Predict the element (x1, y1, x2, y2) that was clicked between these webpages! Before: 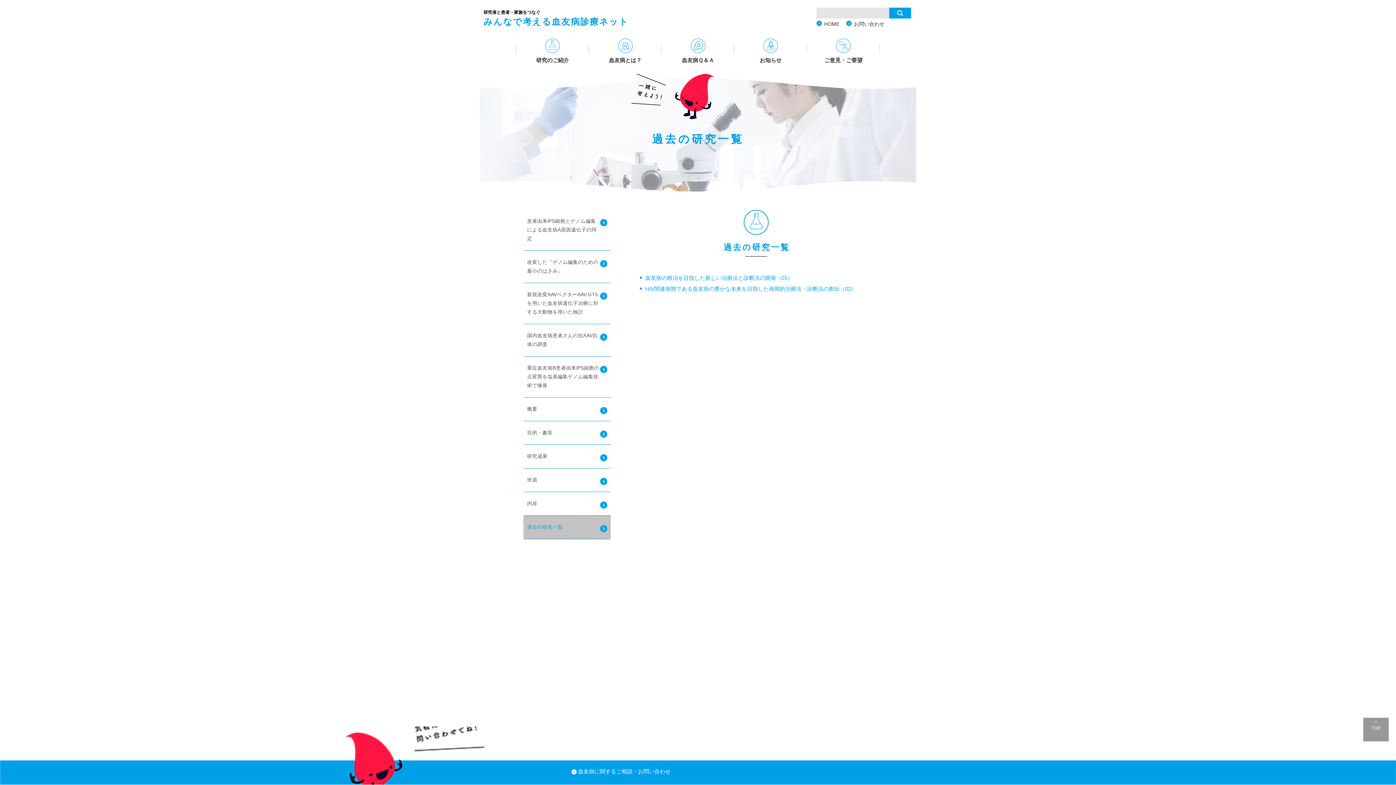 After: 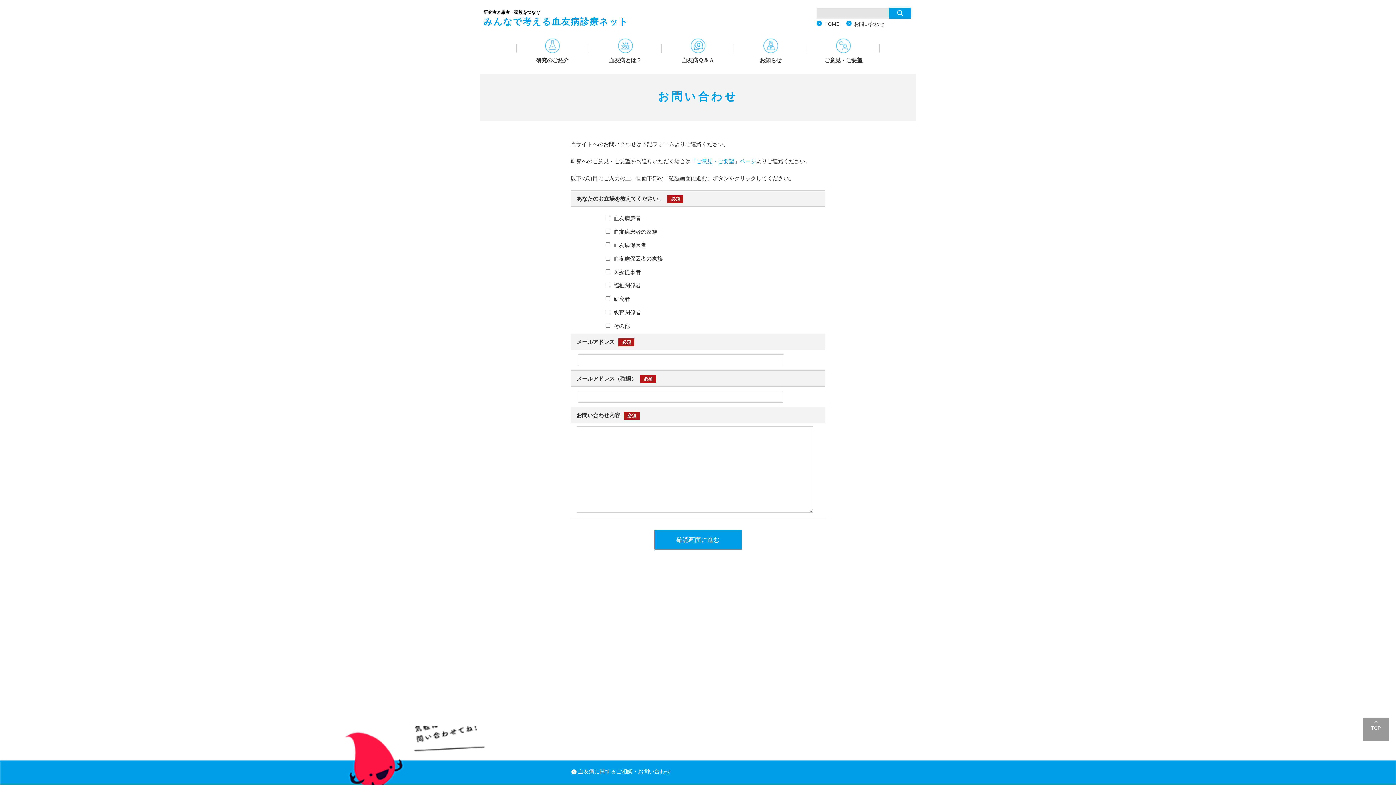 Action: bbox: (846, 19, 884, 28) label: お問い合わせ